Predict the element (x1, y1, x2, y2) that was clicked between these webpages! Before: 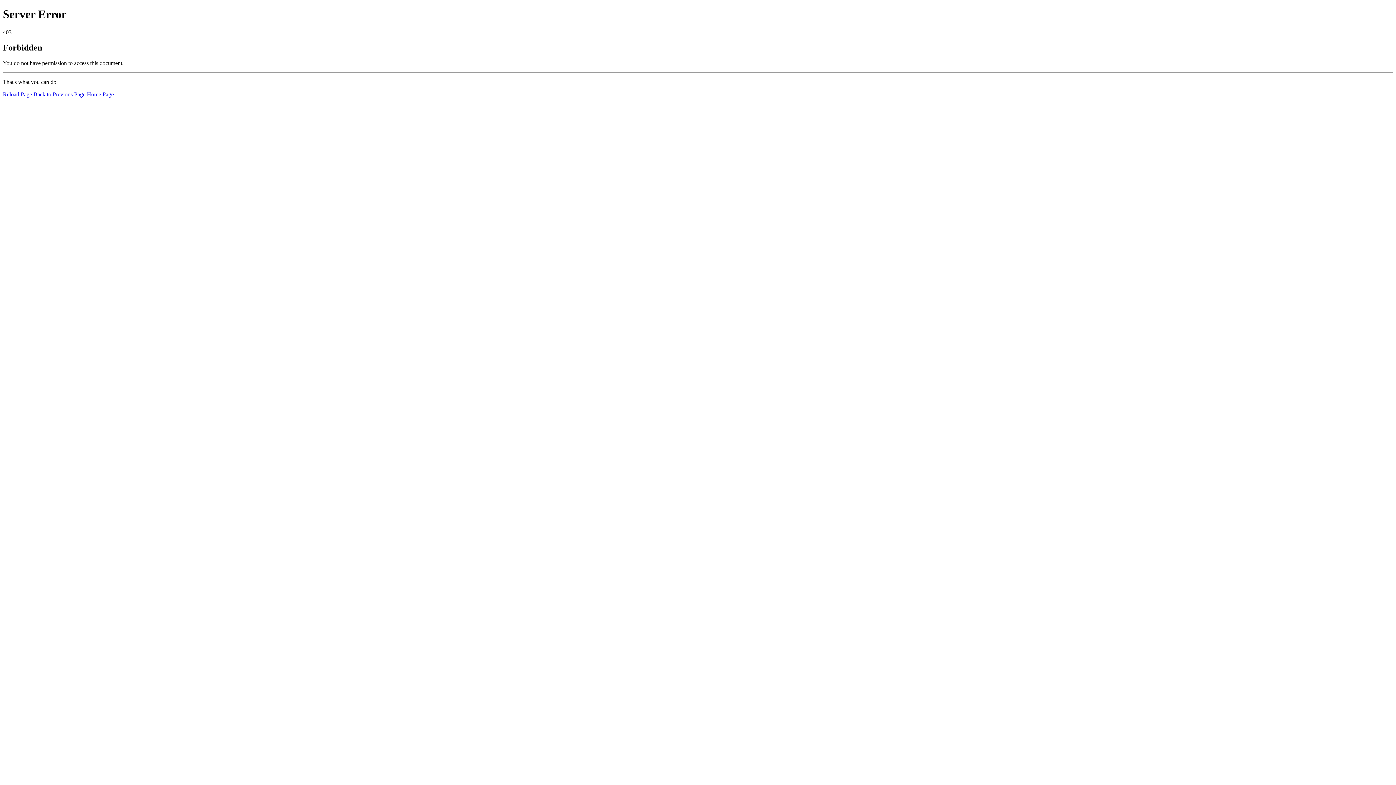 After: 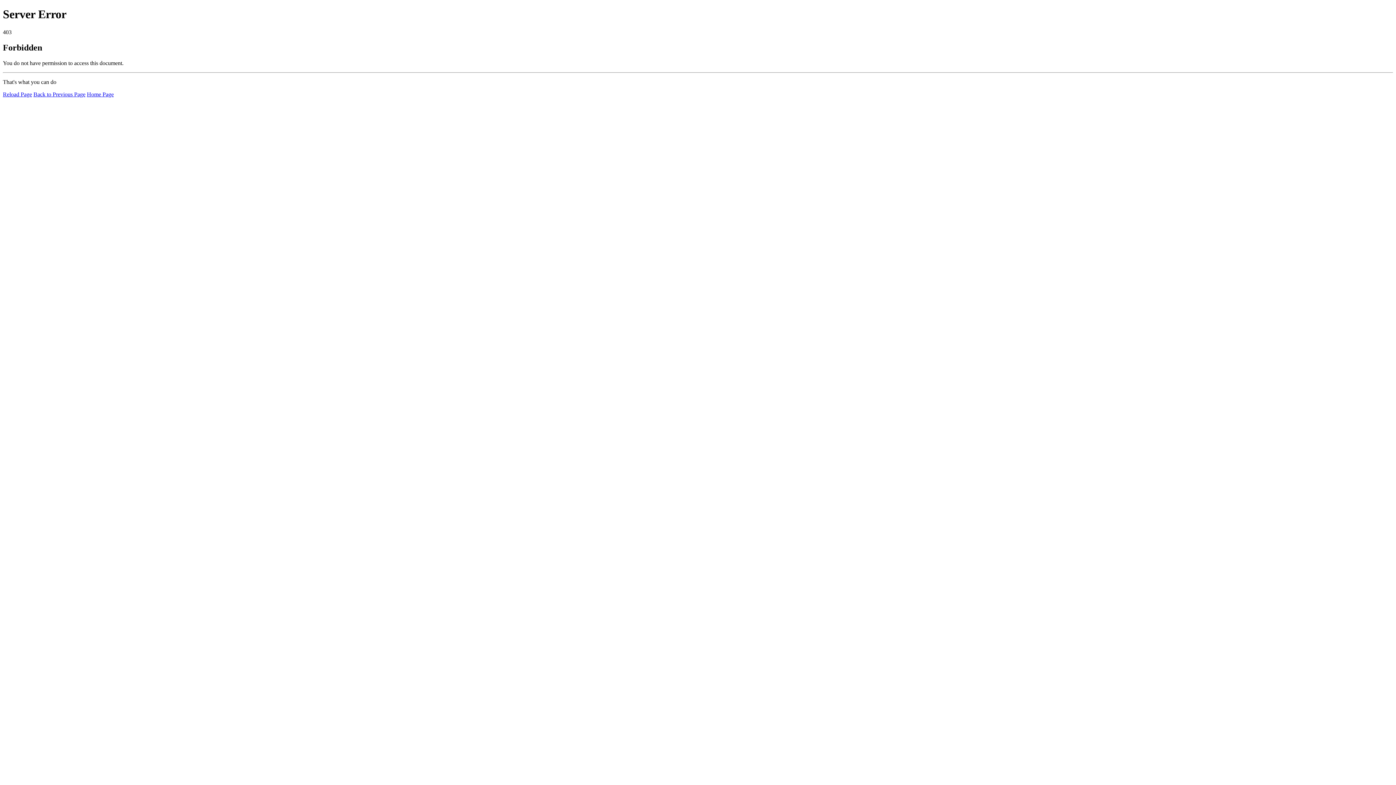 Action: label: Home Page bbox: (86, 91, 113, 97)